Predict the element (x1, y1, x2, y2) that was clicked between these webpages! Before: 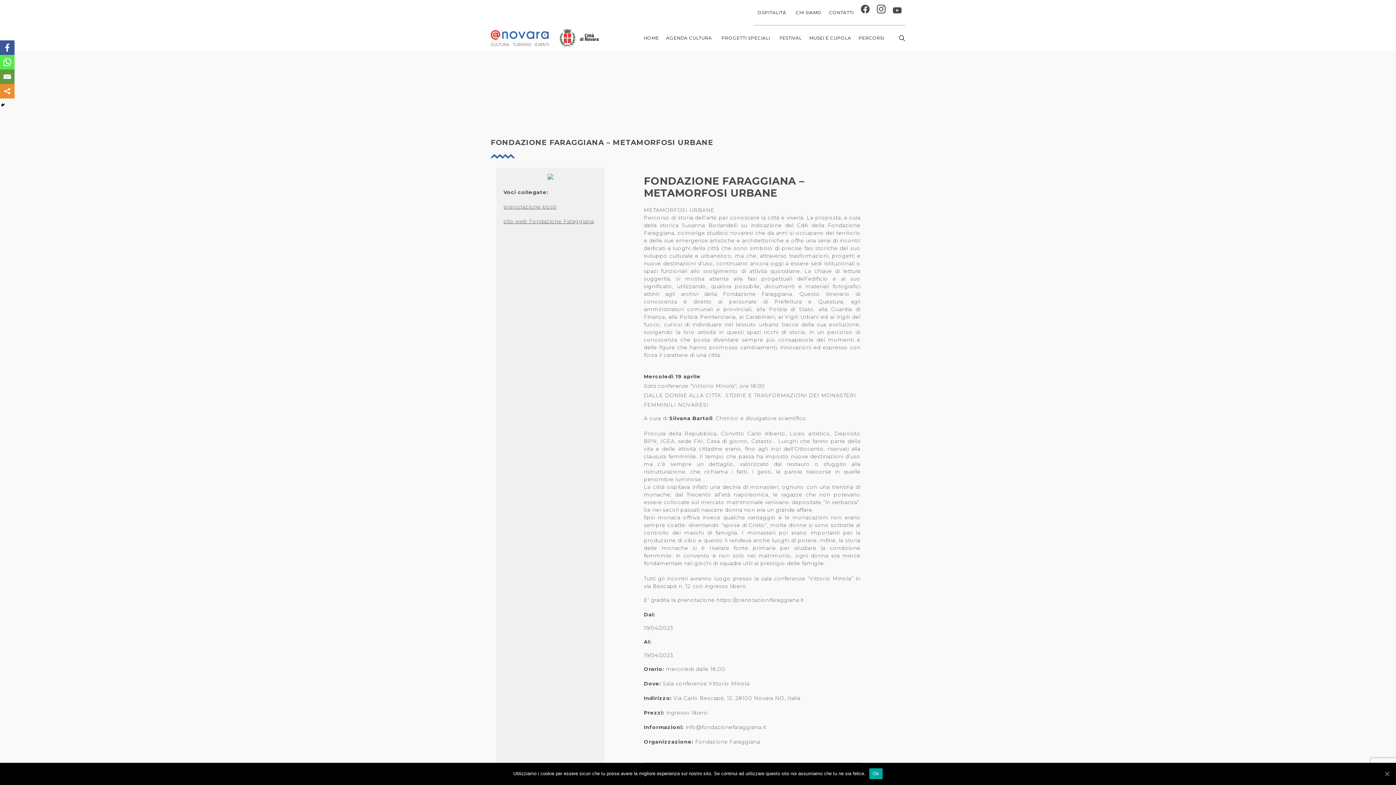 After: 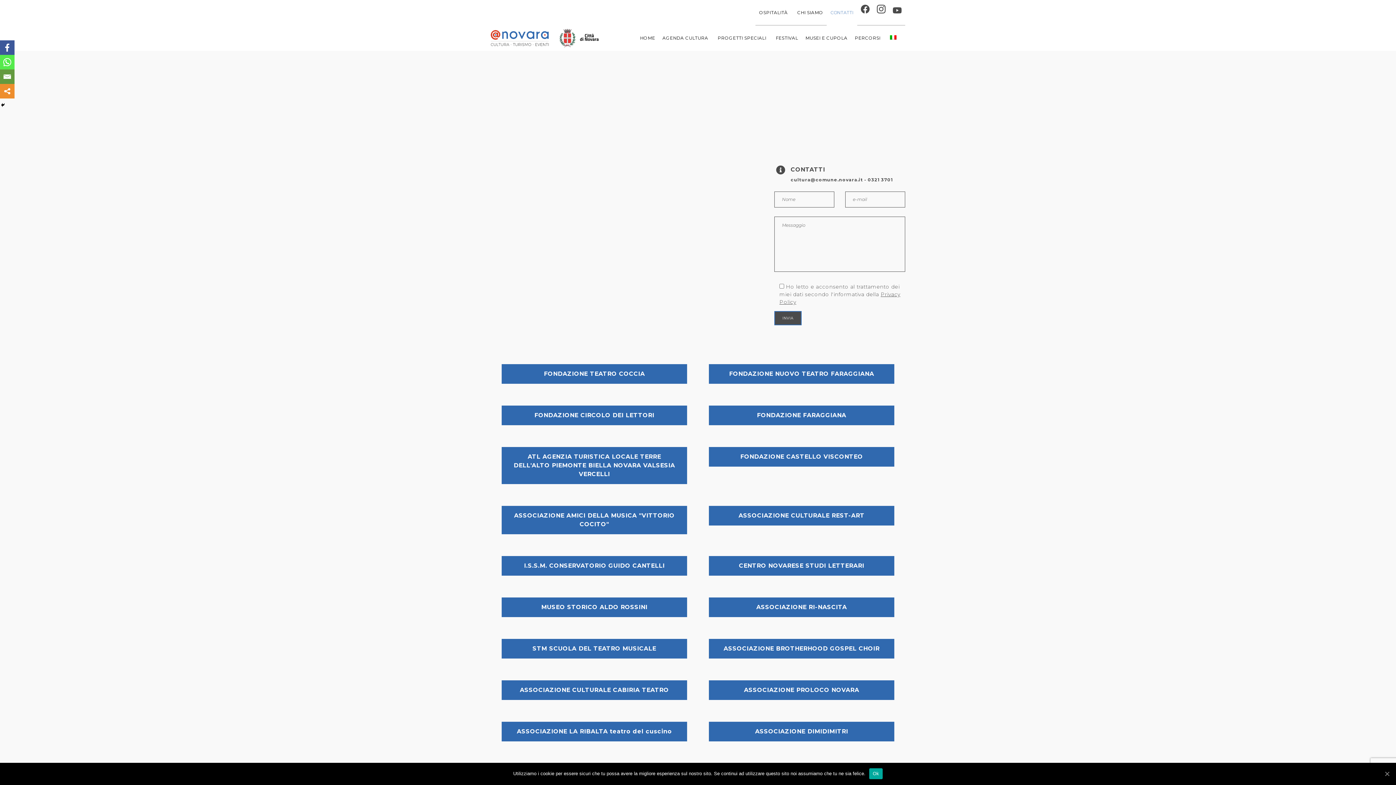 Action: label: CONTATTI bbox: (825, 0, 857, 25)